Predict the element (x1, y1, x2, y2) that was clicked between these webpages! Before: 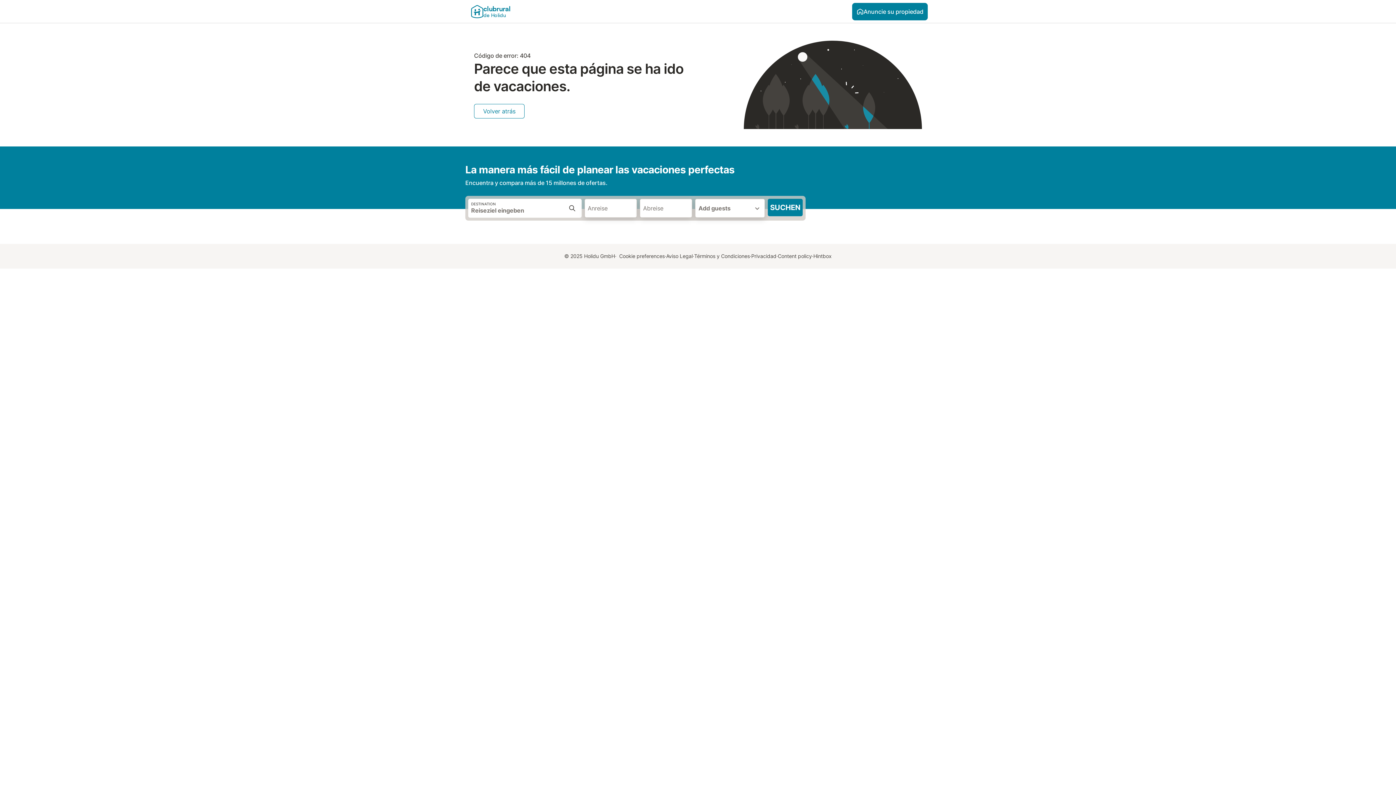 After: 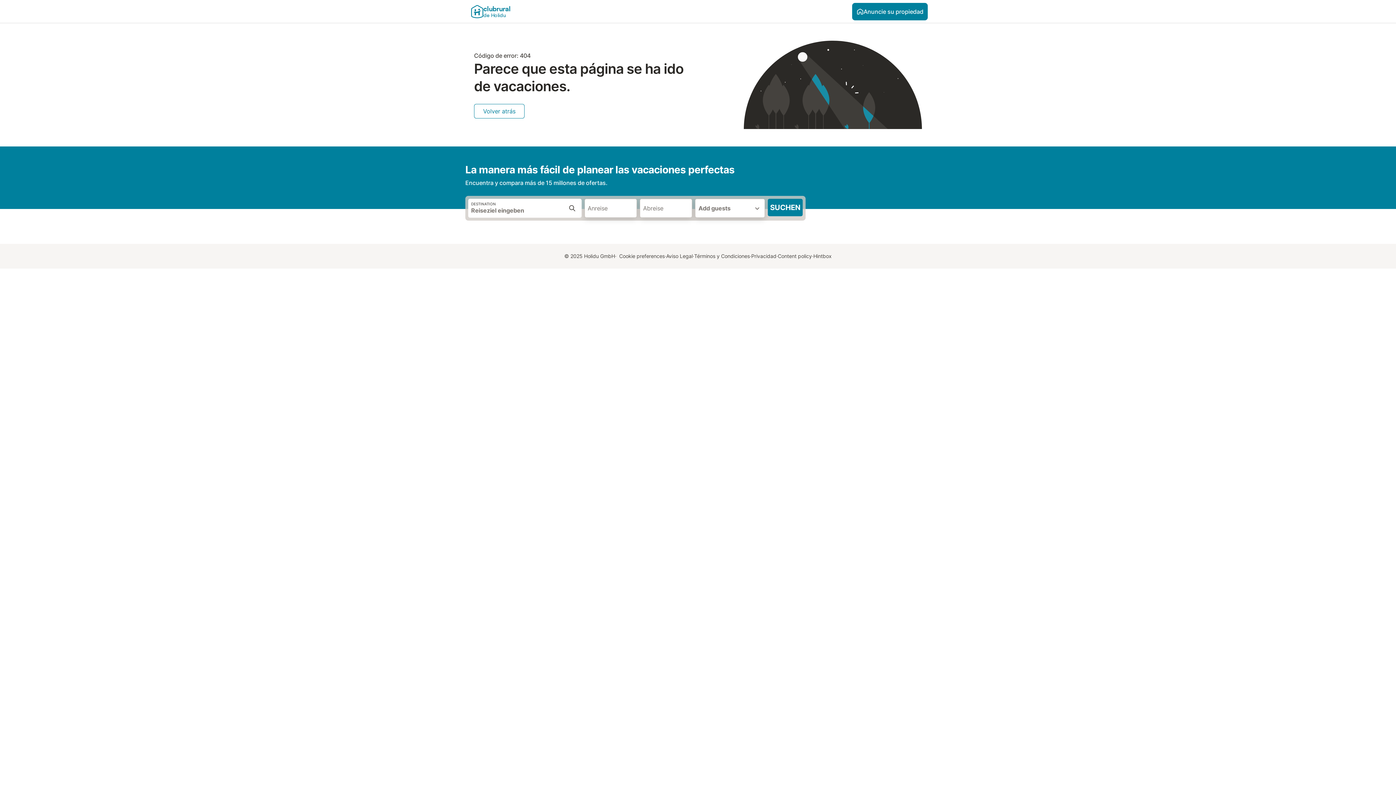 Action: label: Abreise bbox: (639, 198, 692, 217)